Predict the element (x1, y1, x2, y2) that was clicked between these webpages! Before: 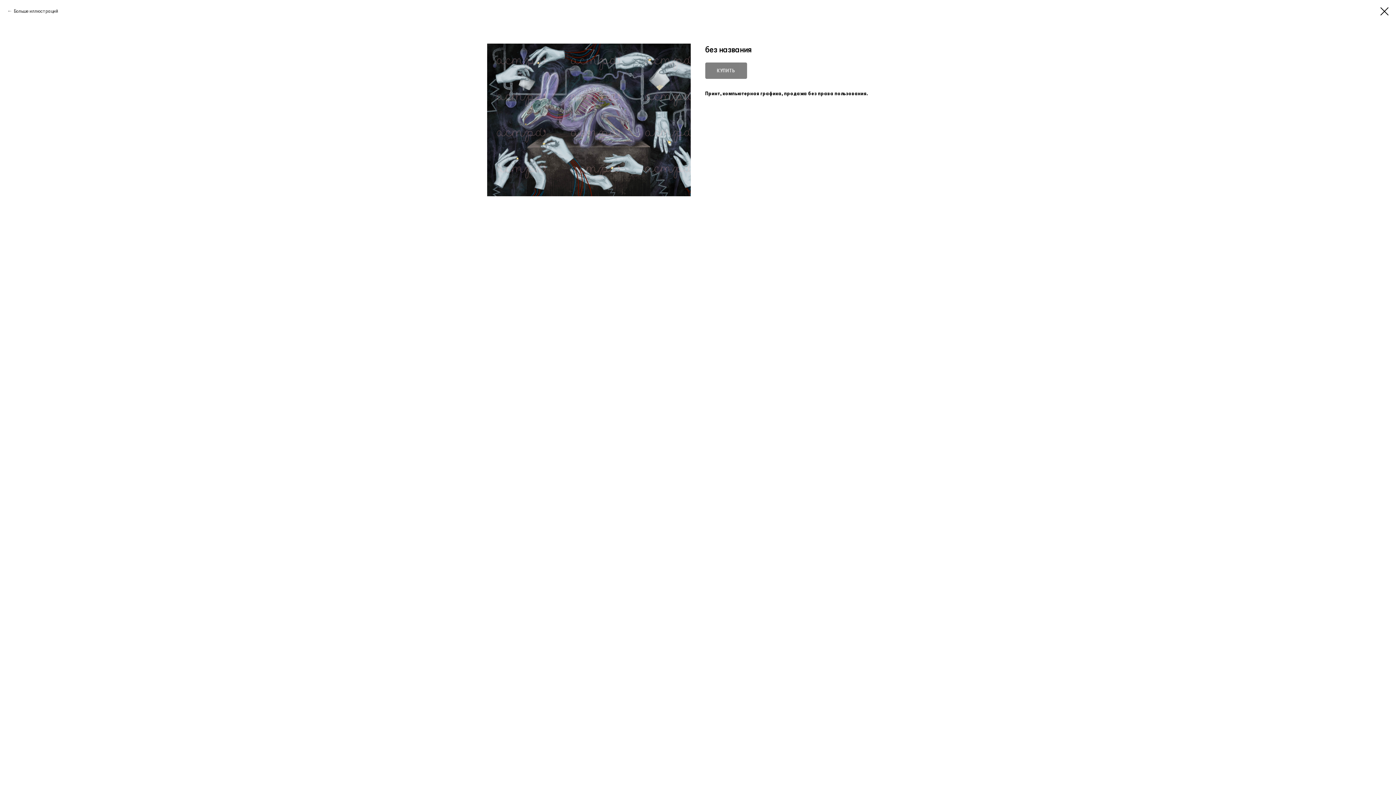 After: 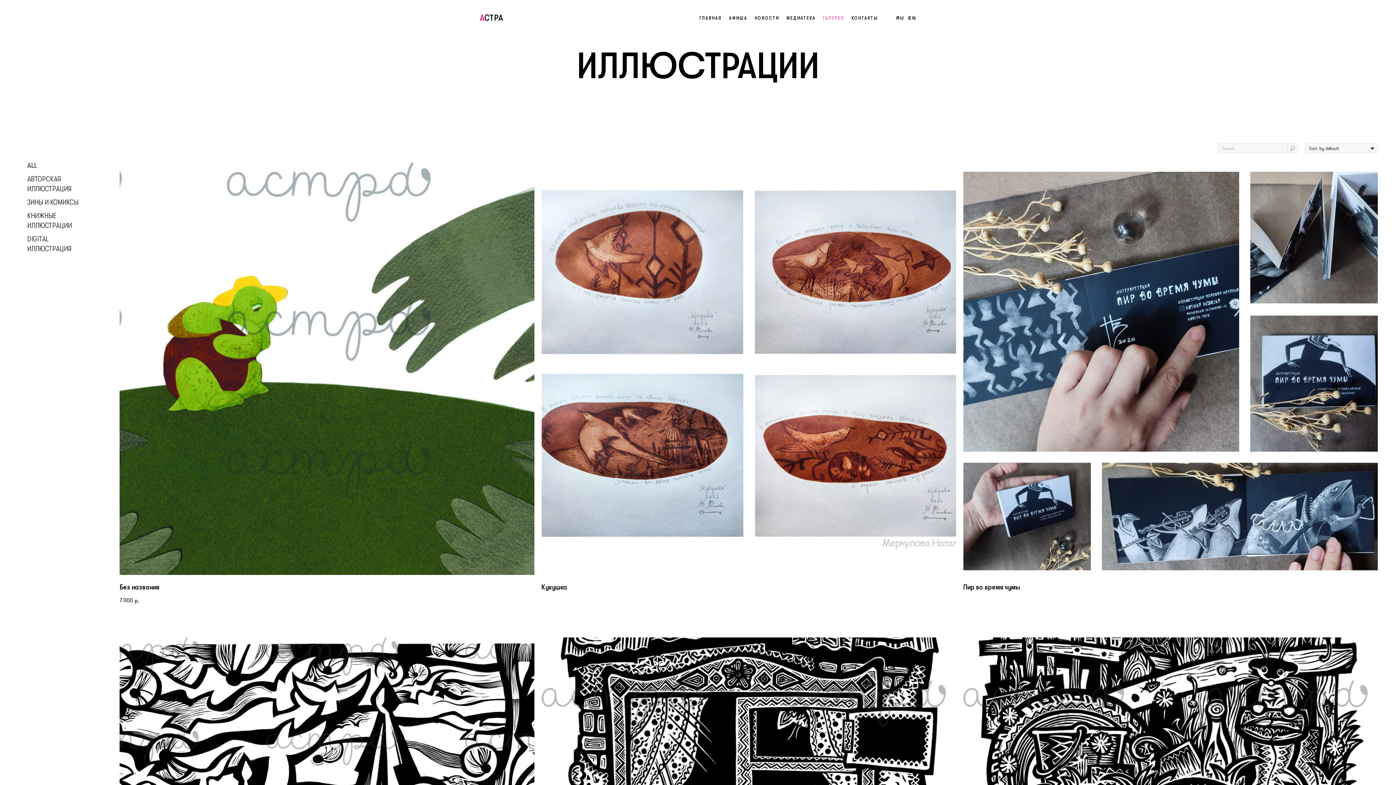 Action: bbox: (1380, 7, 1389, 15)